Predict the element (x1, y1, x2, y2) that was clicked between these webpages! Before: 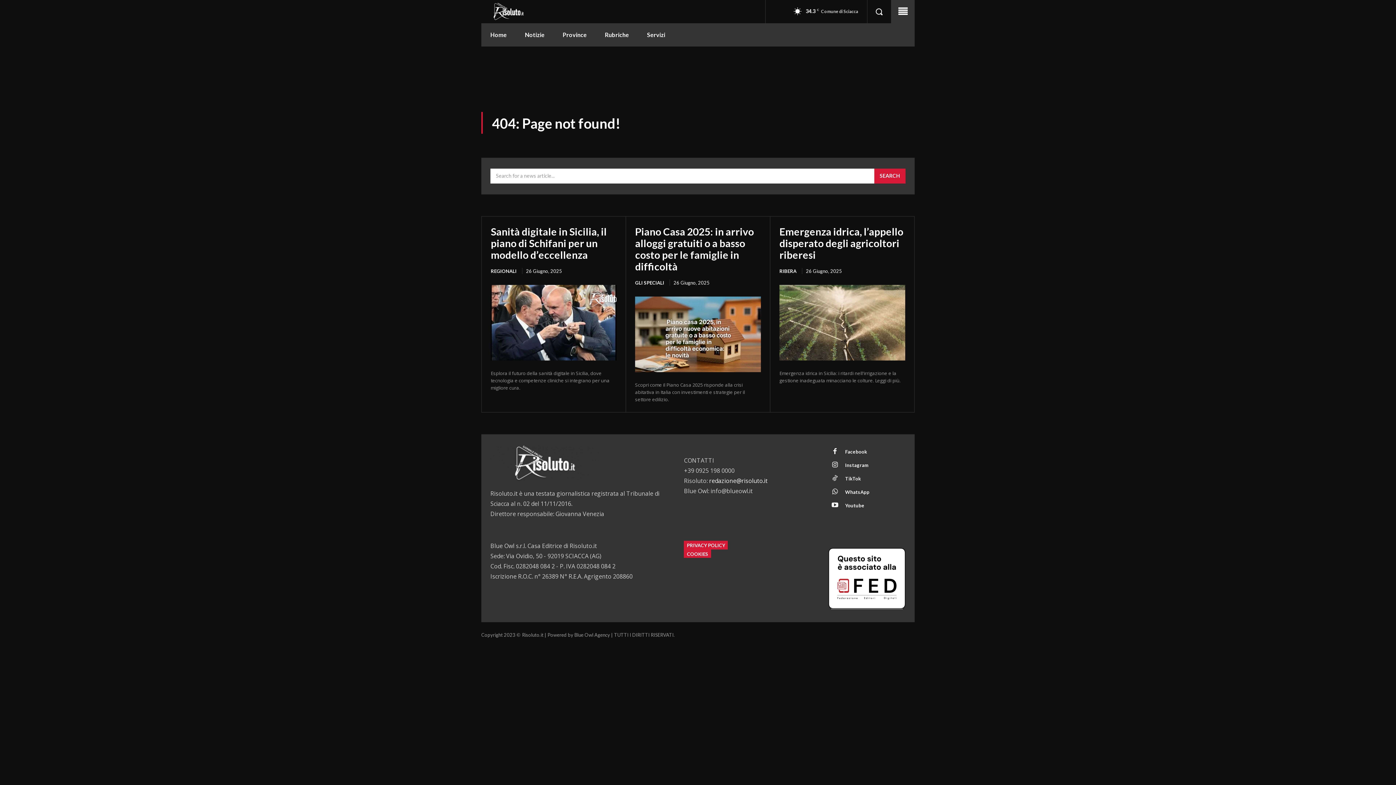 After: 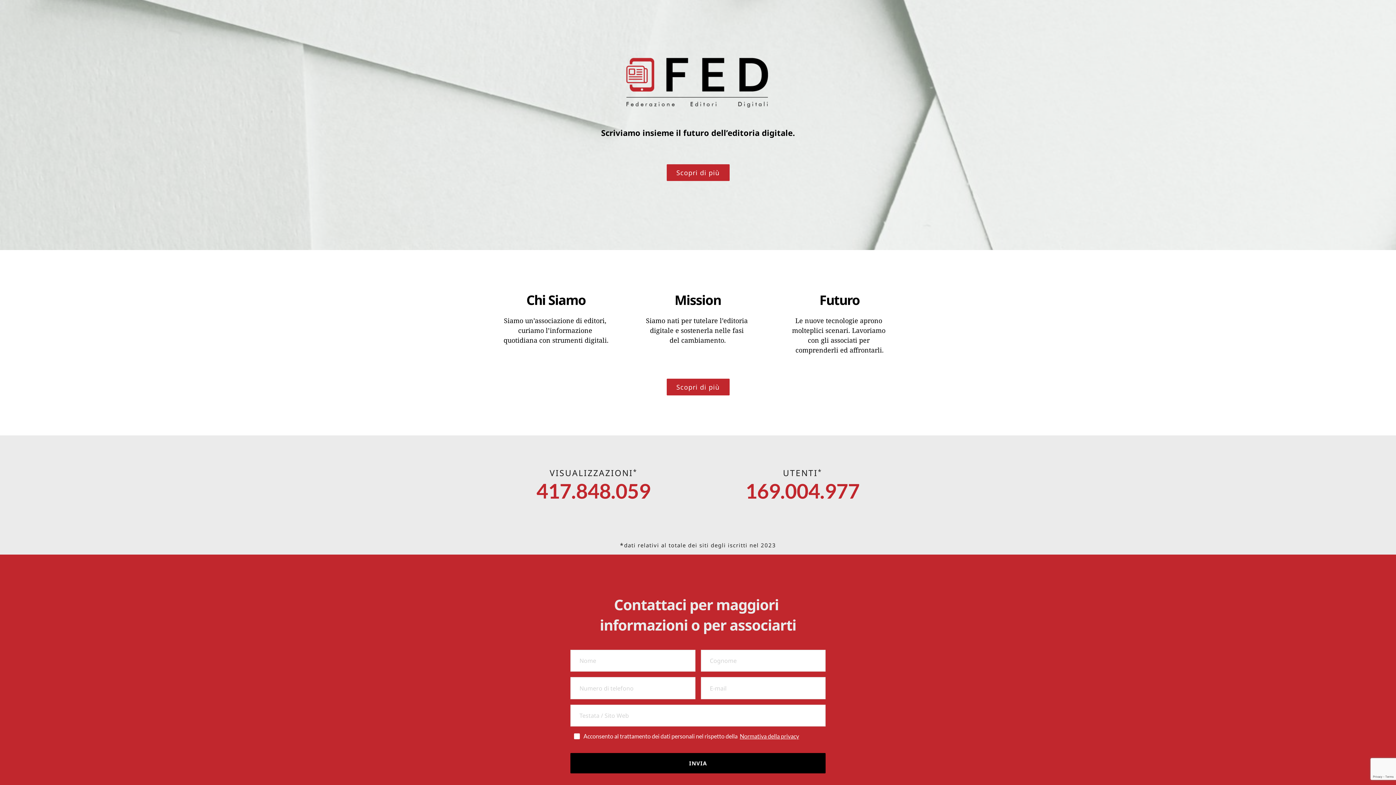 Action: bbox: (828, 541, 905, 609)